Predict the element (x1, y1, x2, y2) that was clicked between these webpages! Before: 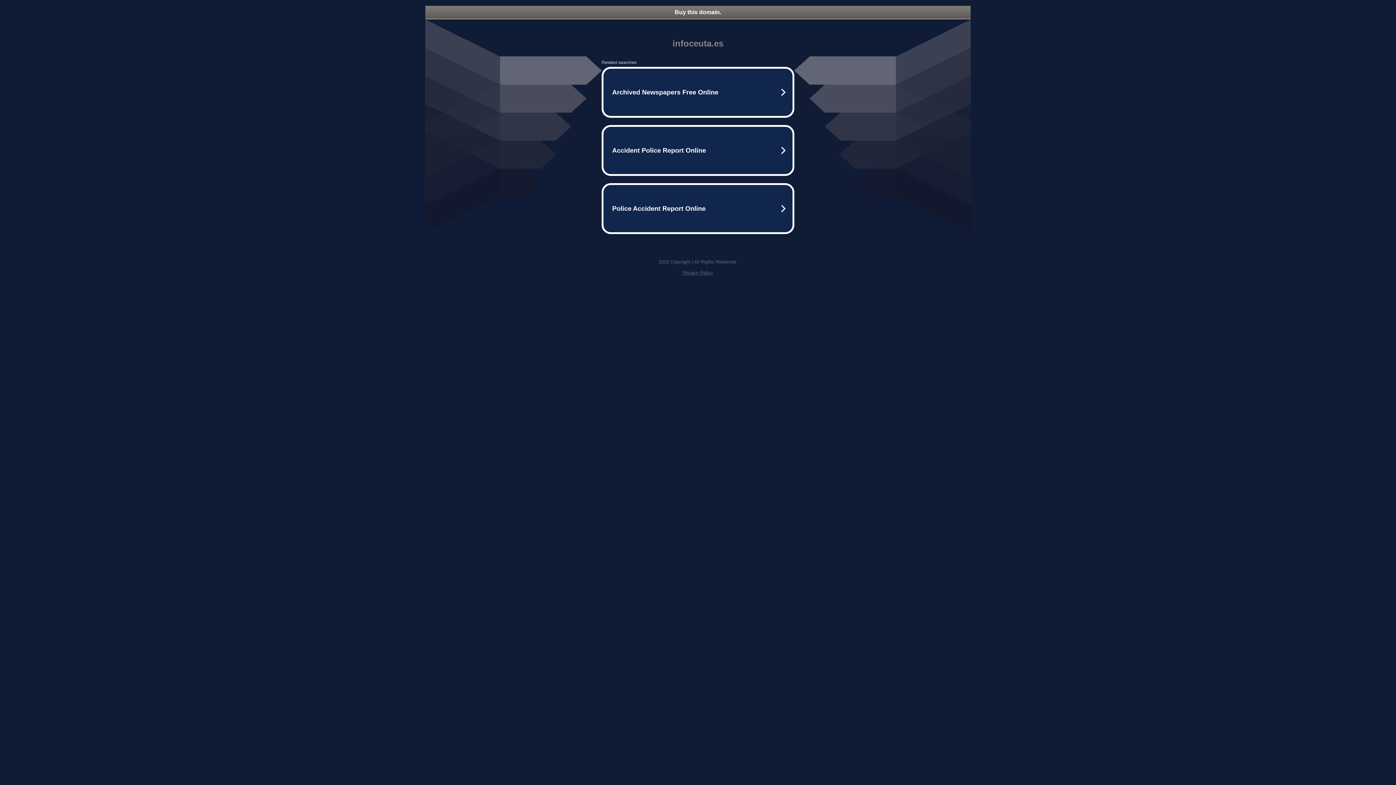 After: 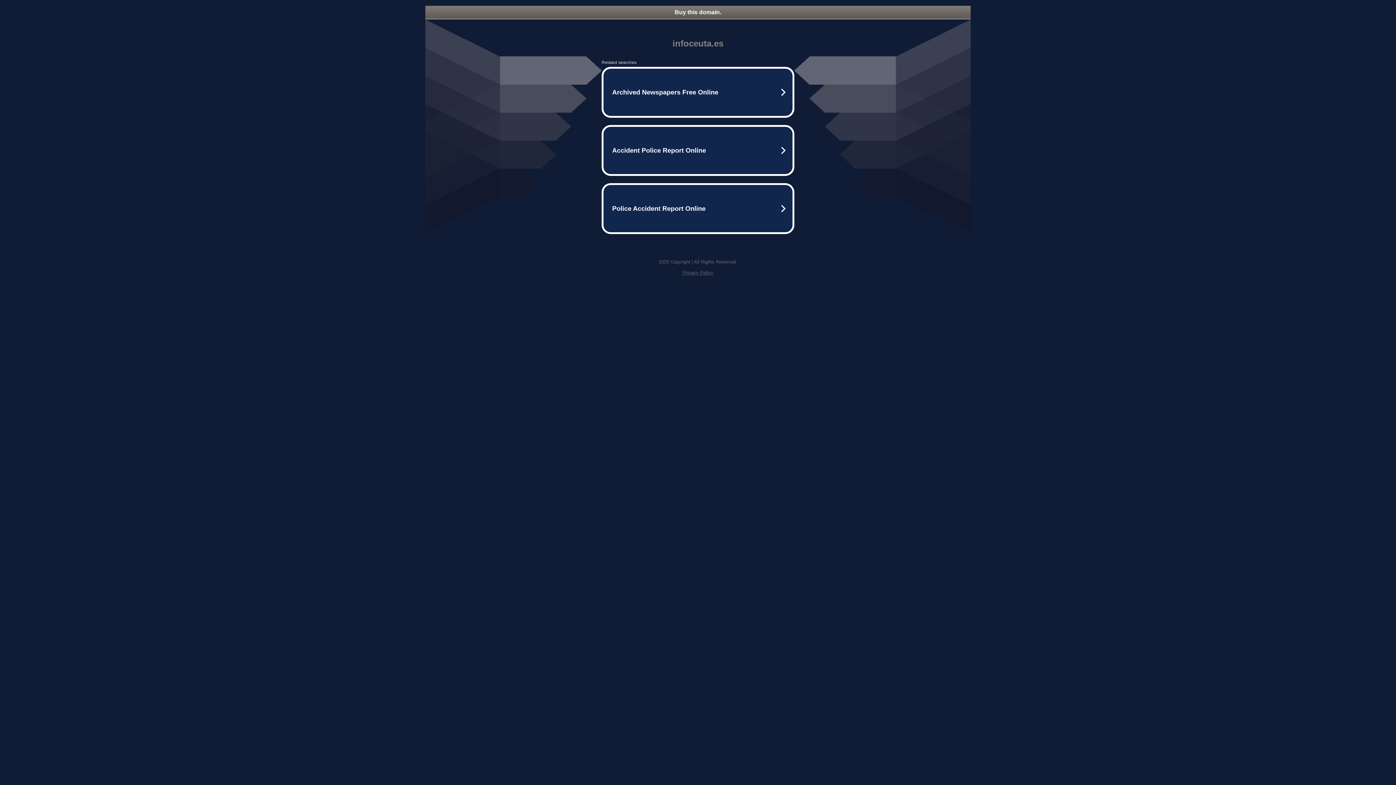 Action: bbox: (682, 270, 713, 275) label: Privacy Policy